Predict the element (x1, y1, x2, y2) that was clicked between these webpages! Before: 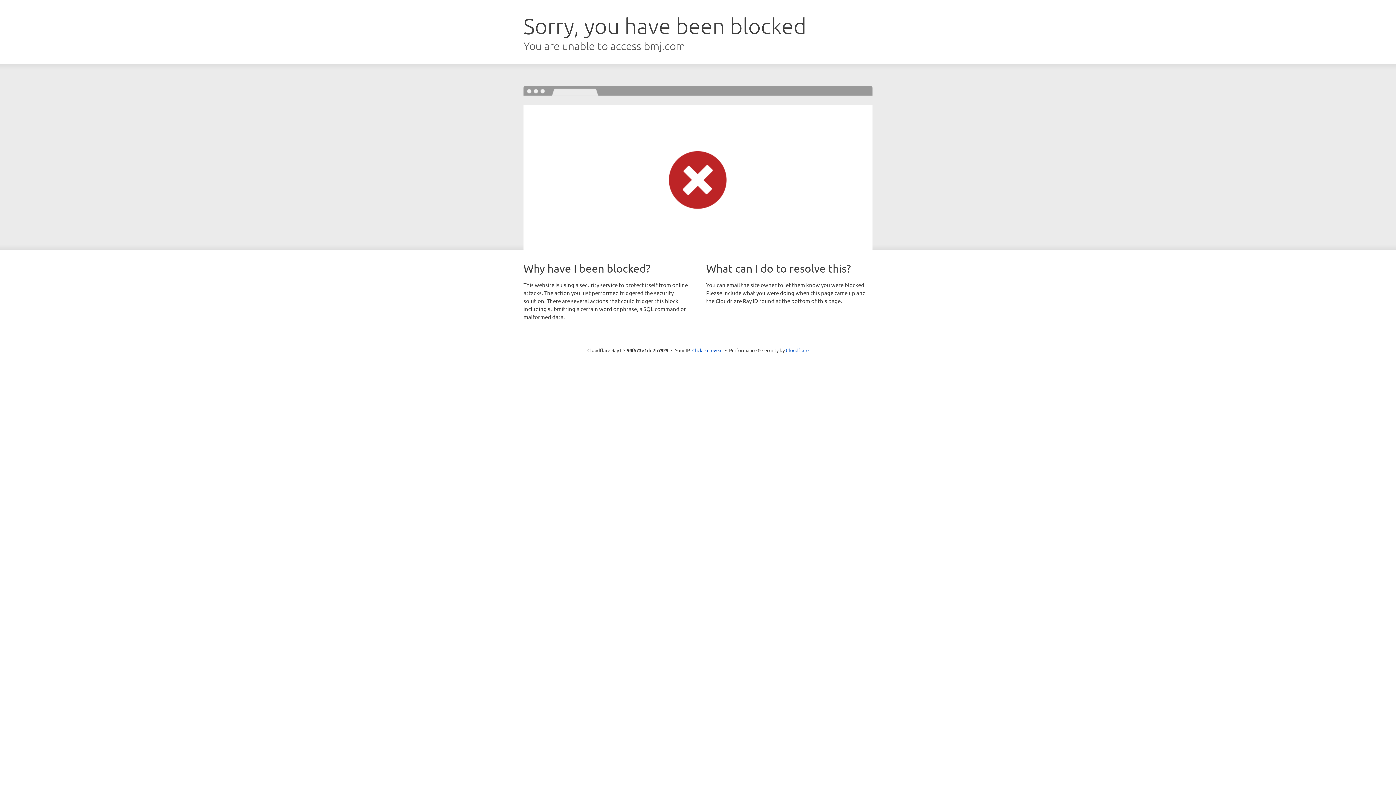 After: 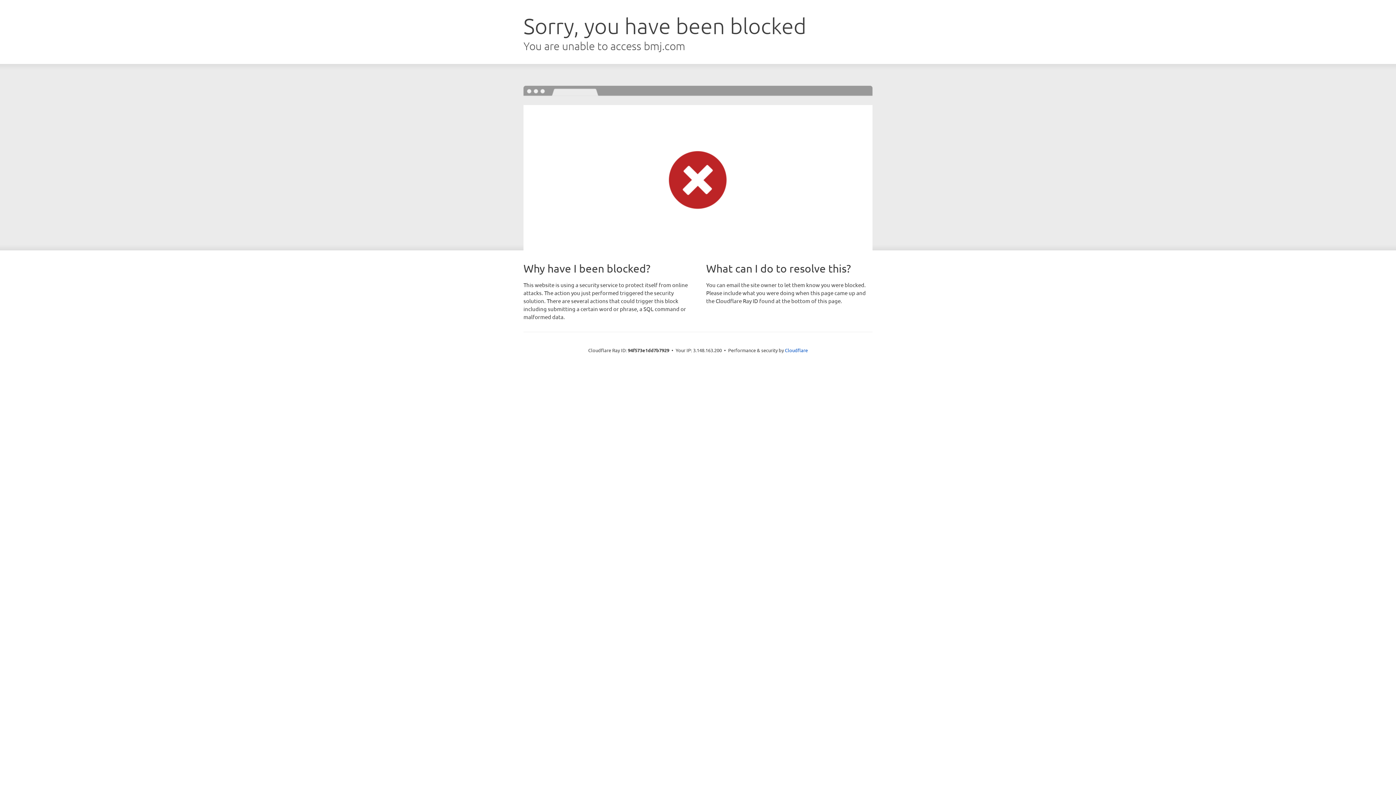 Action: label: Click to reveal bbox: (692, 346, 722, 353)